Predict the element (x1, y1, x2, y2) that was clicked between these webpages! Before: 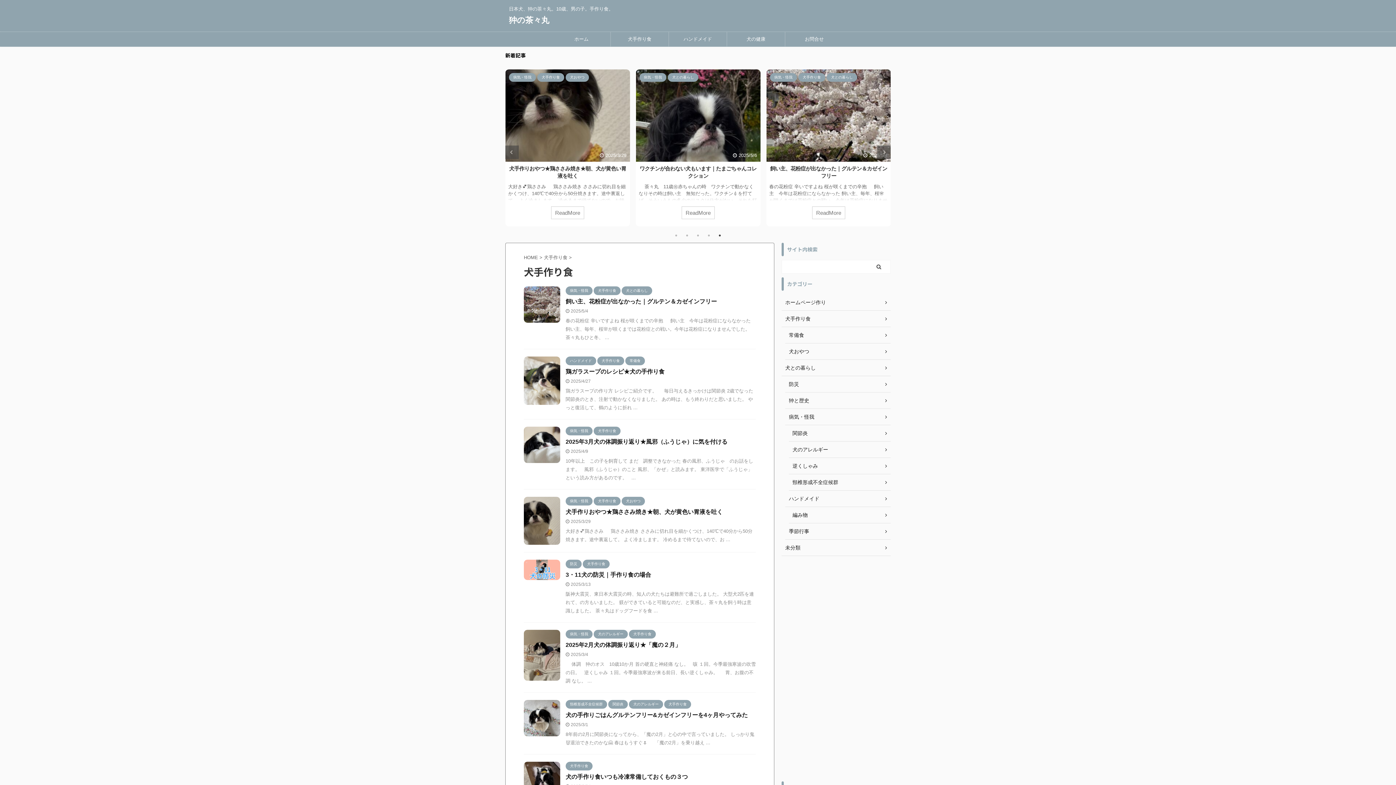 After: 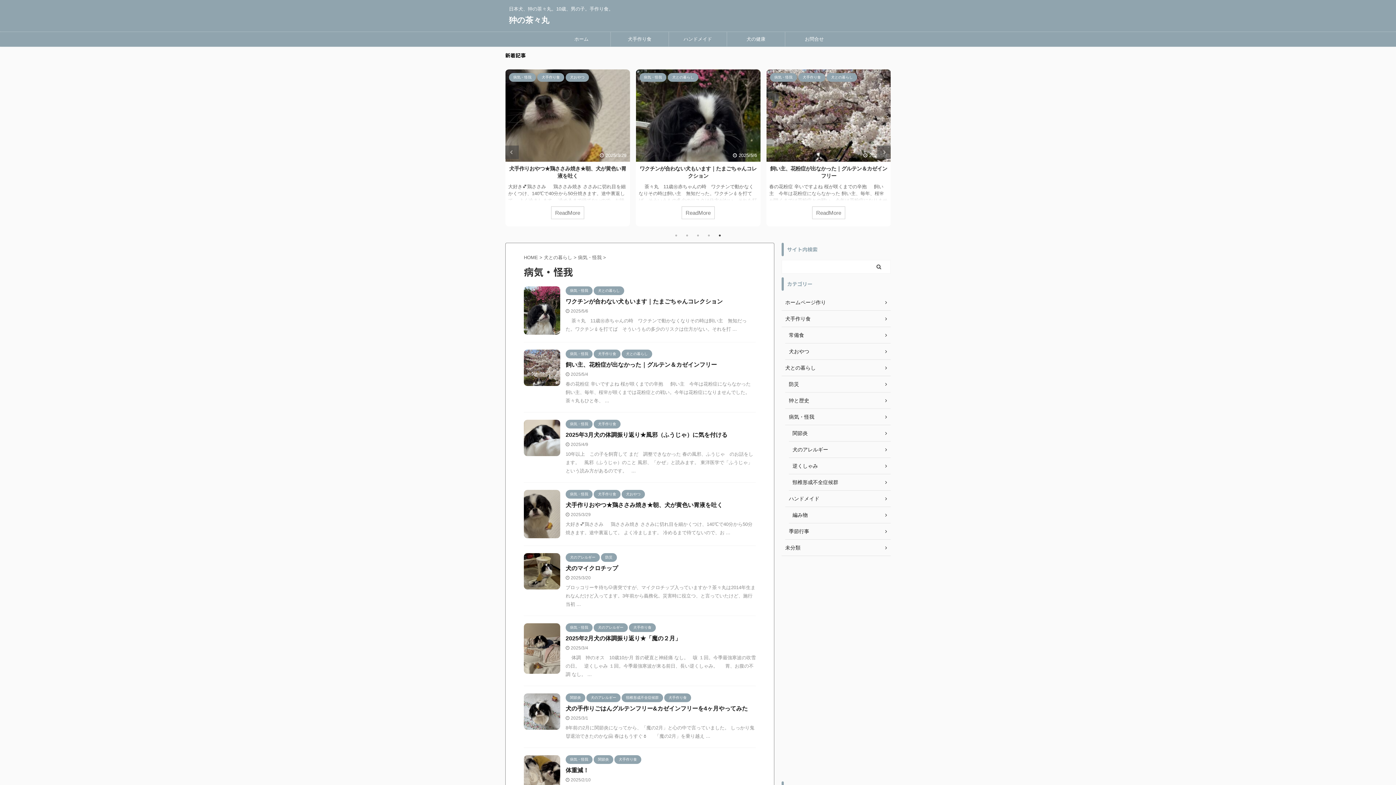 Action: bbox: (565, 498, 592, 503) label: 病気・怪我